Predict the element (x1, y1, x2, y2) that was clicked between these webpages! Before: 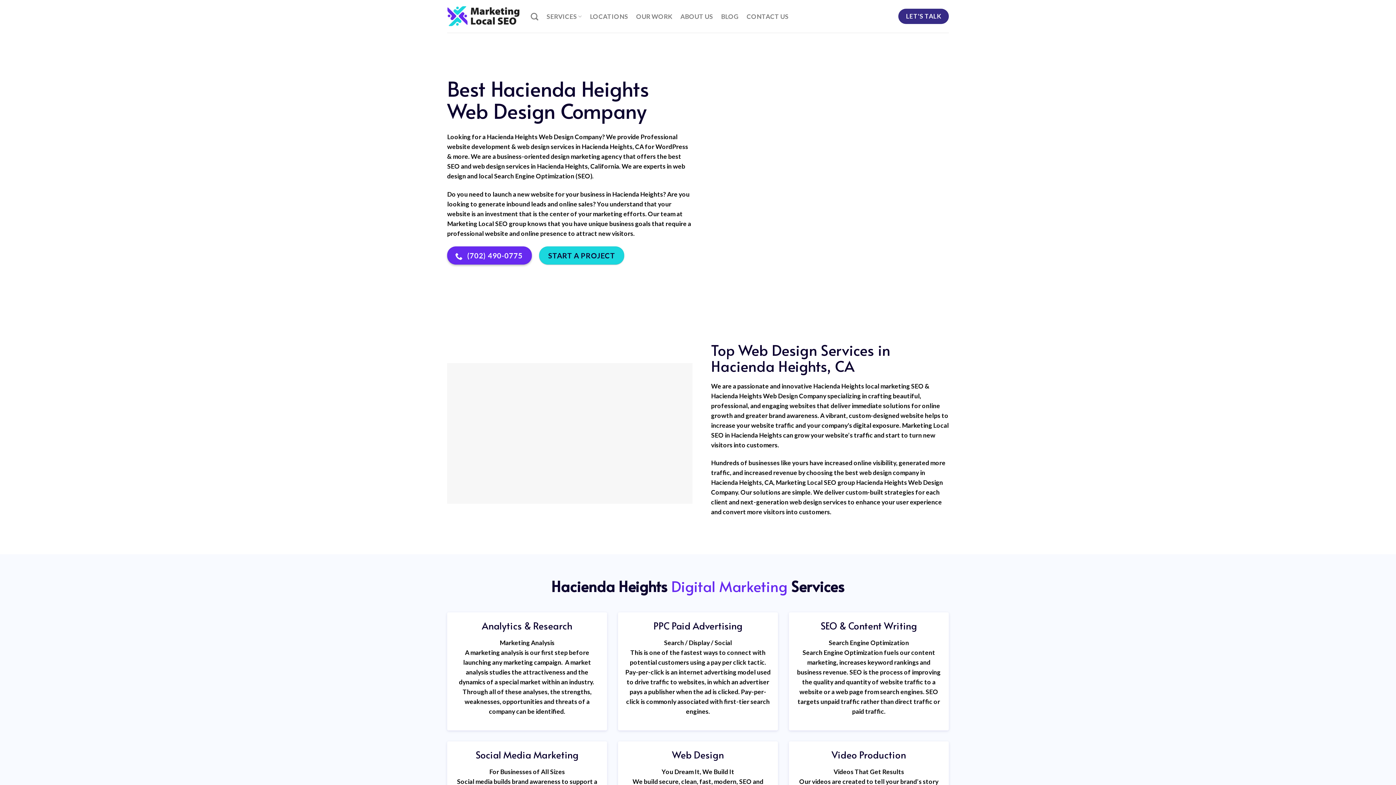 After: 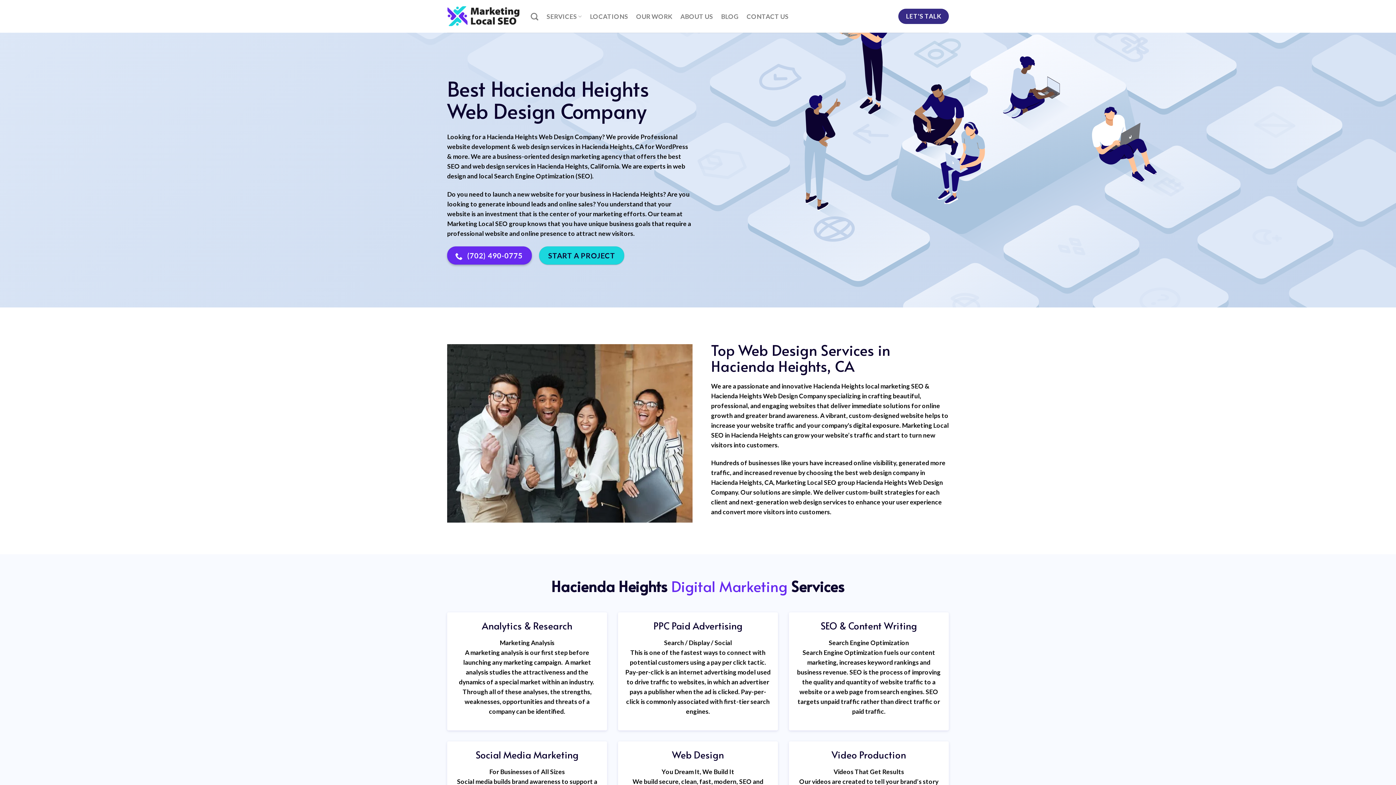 Action: label:  (702) 490-0775 bbox: (447, 246, 531, 264)